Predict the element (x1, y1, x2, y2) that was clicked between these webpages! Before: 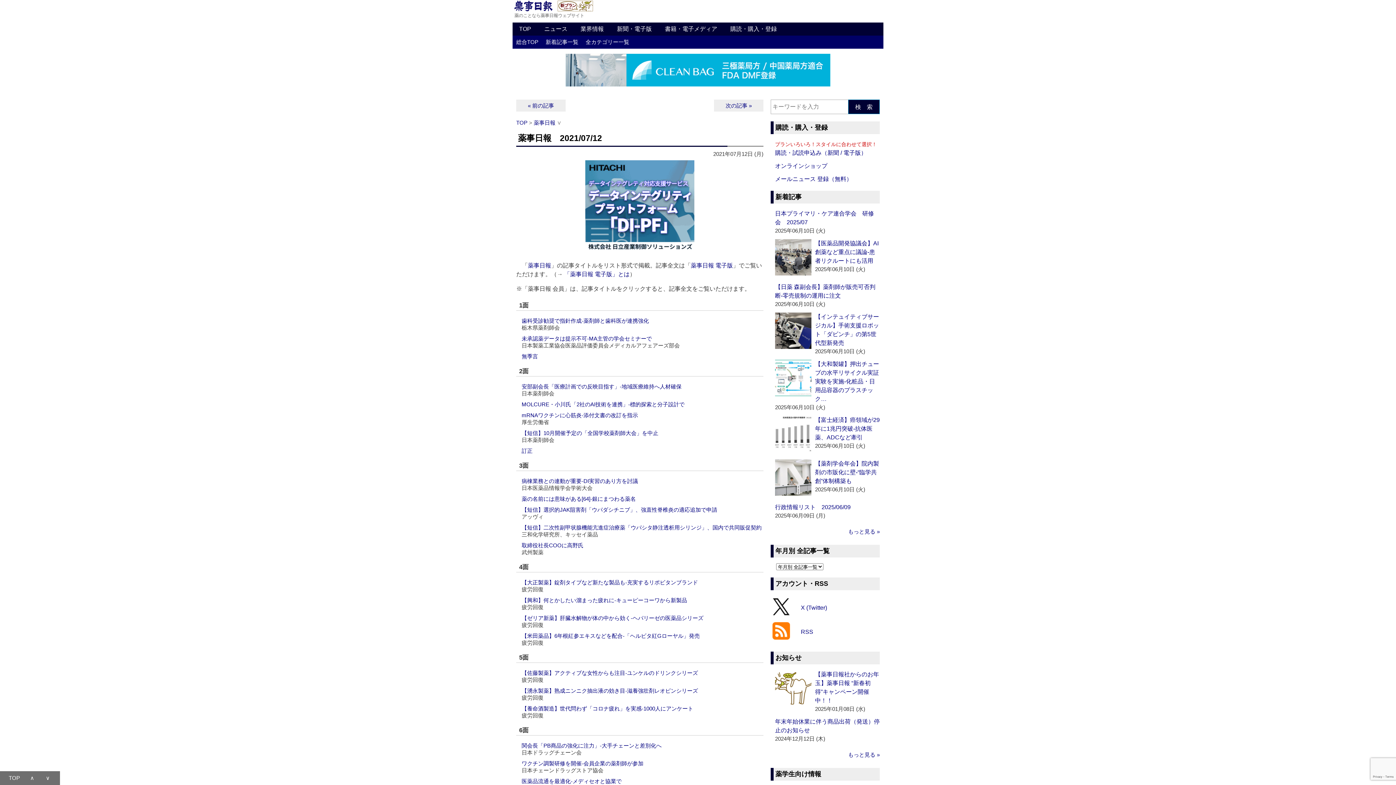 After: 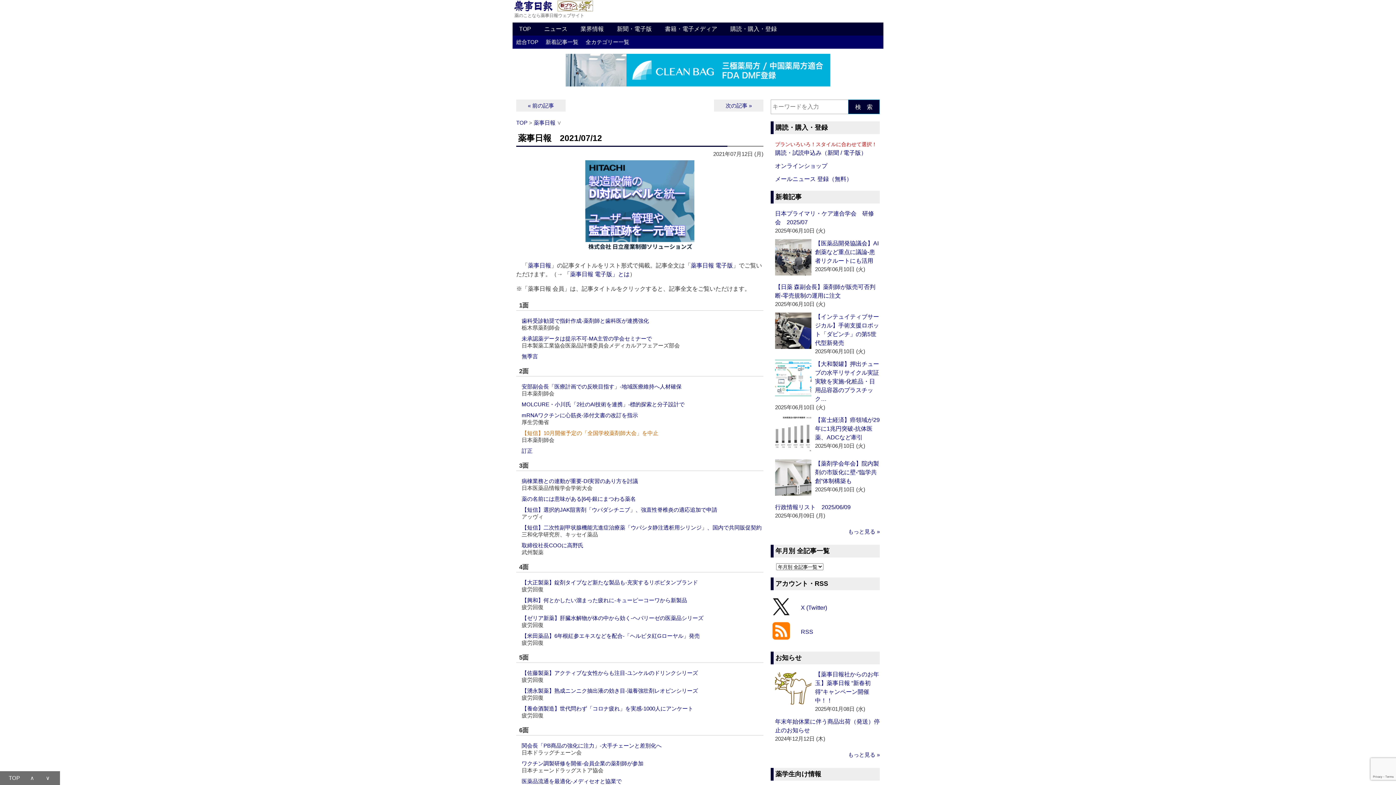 Action: label: 【短信】10月開催予定の「全国学校薬剤師大会」を中止 bbox: (521, 430, 658, 436)